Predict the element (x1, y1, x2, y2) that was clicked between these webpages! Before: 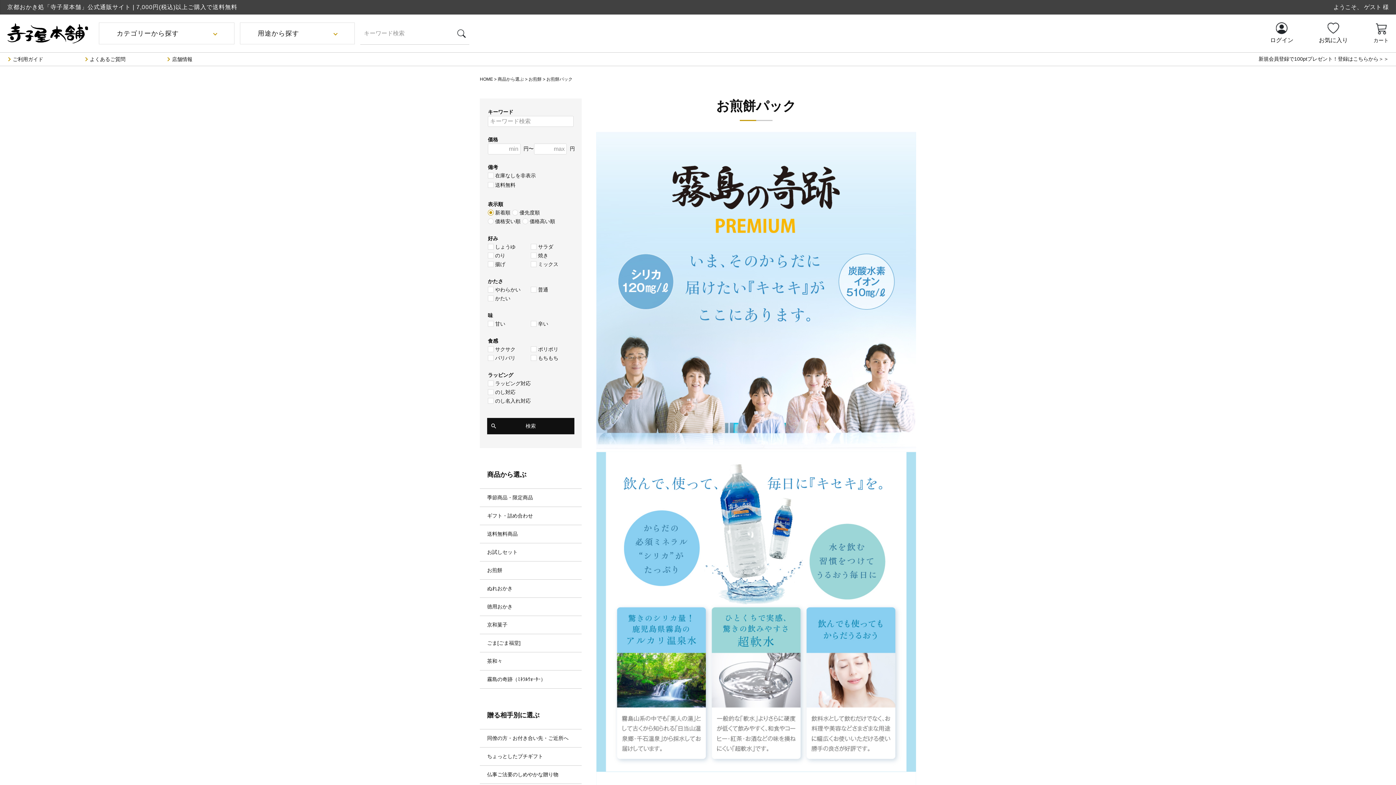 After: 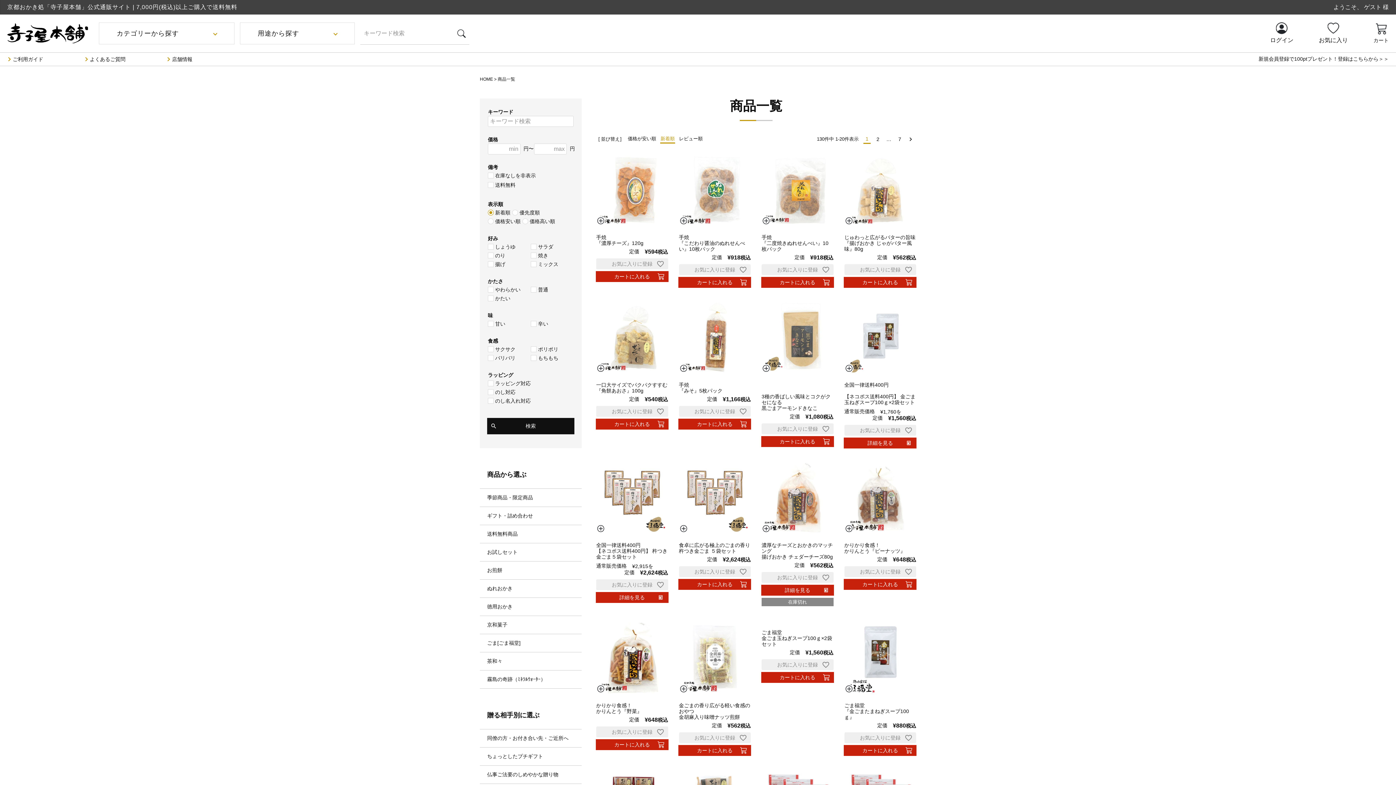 Action: label: 検索 bbox: (487, 418, 574, 434)